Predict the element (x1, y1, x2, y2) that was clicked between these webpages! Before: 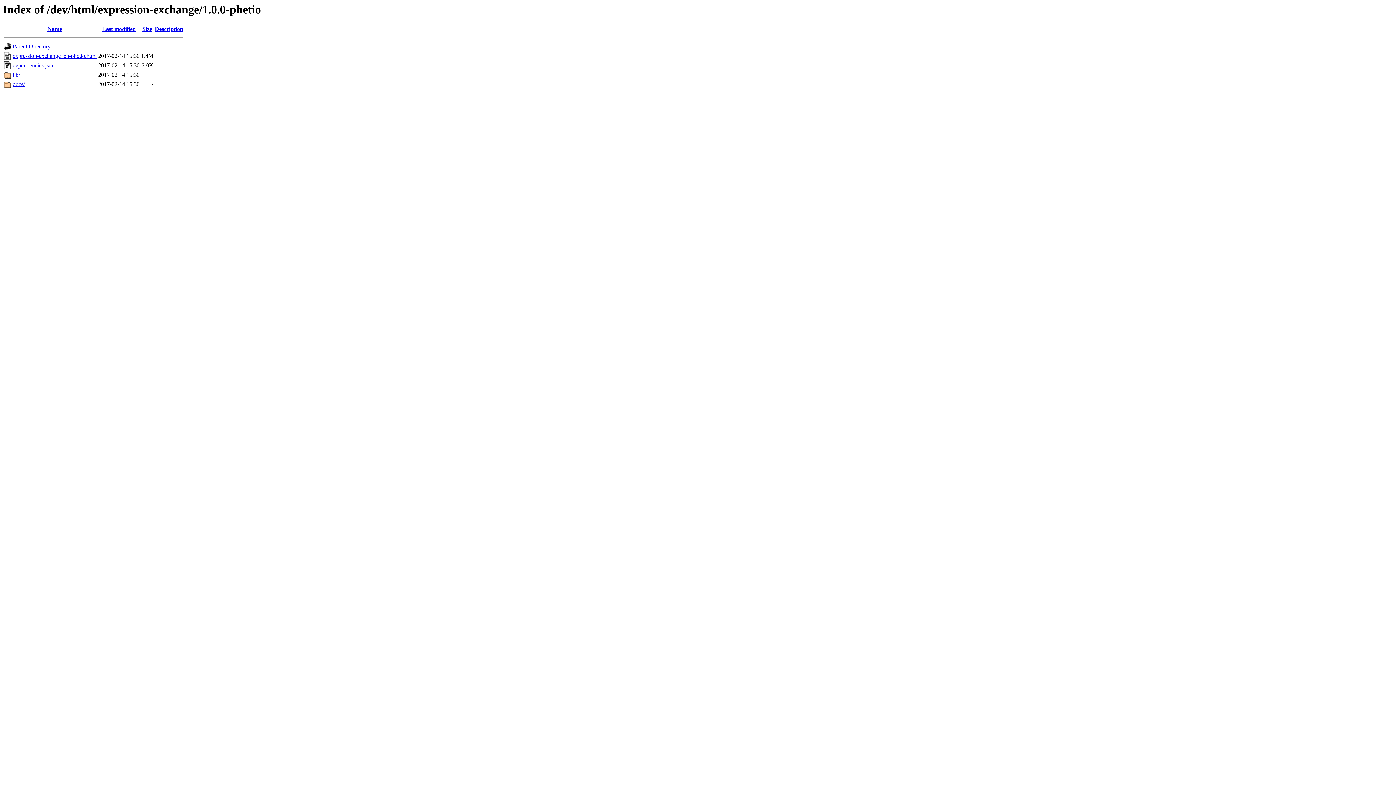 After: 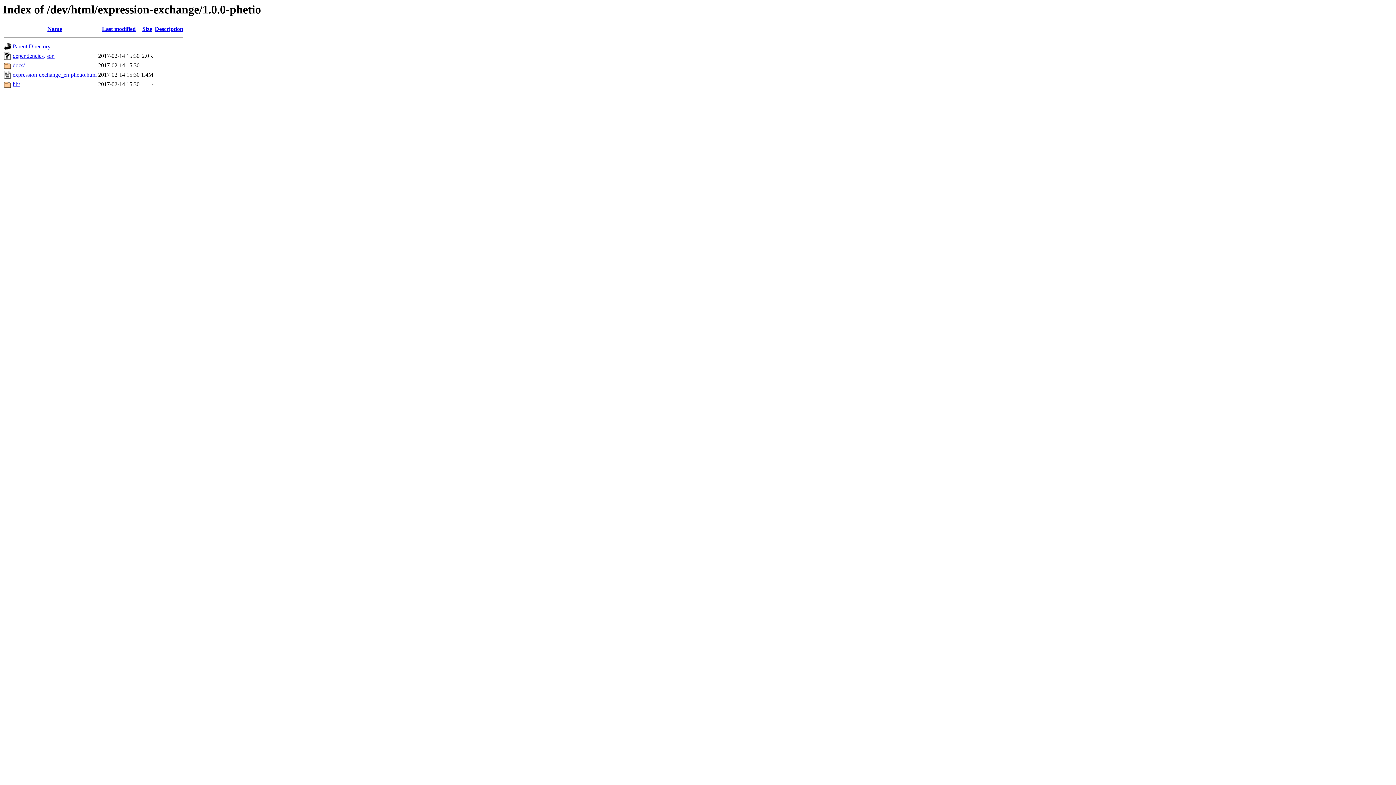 Action: label: Last modified bbox: (102, 25, 135, 32)